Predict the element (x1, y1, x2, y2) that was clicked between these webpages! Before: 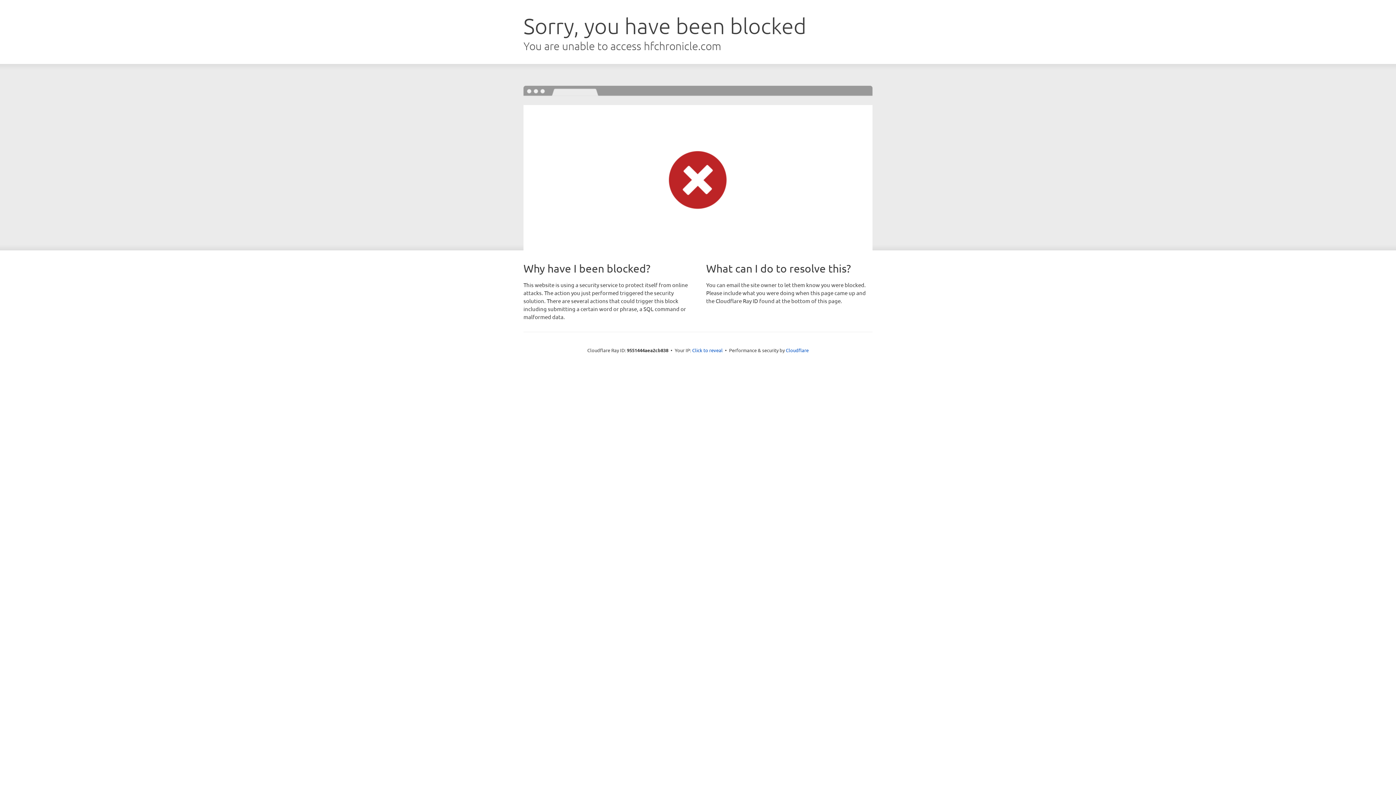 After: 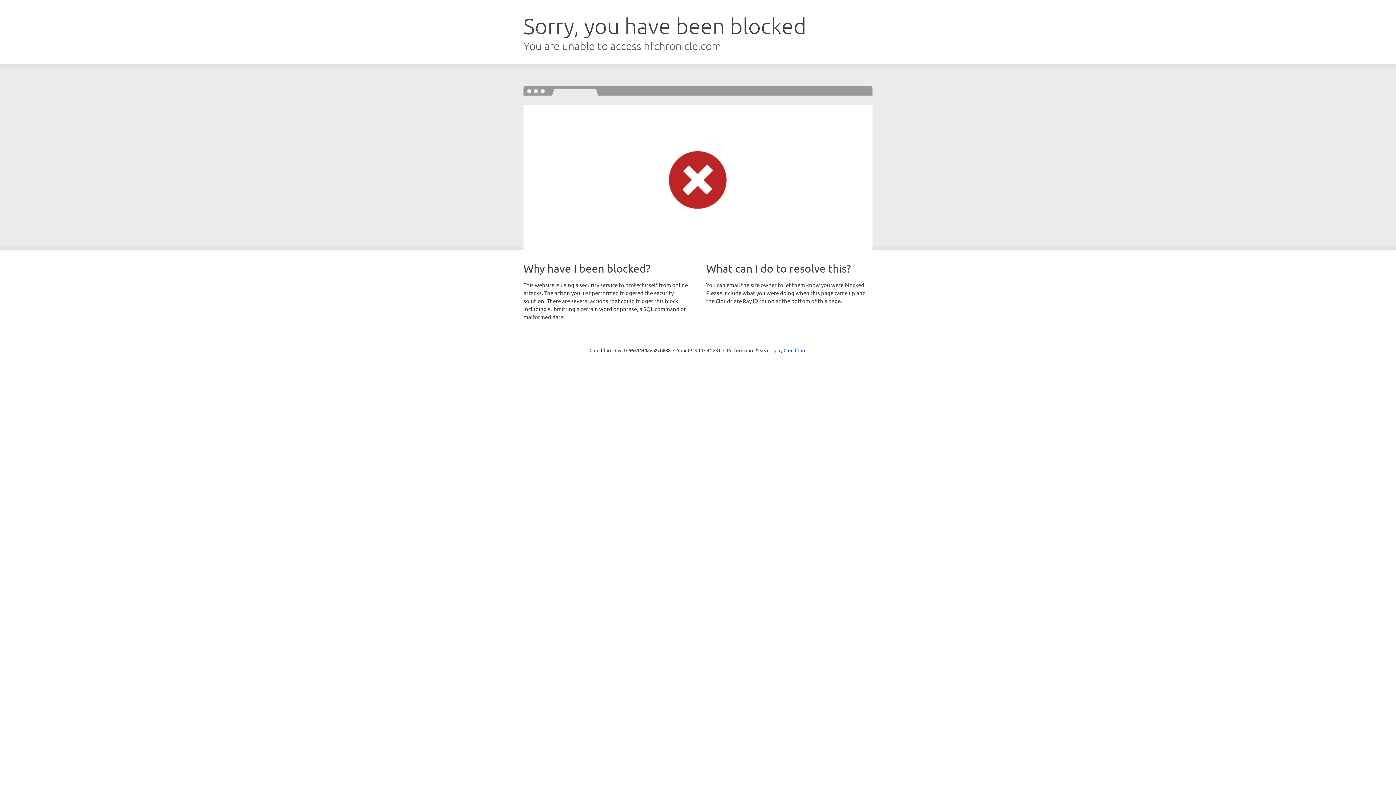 Action: label: Click to reveal bbox: (692, 346, 722, 353)